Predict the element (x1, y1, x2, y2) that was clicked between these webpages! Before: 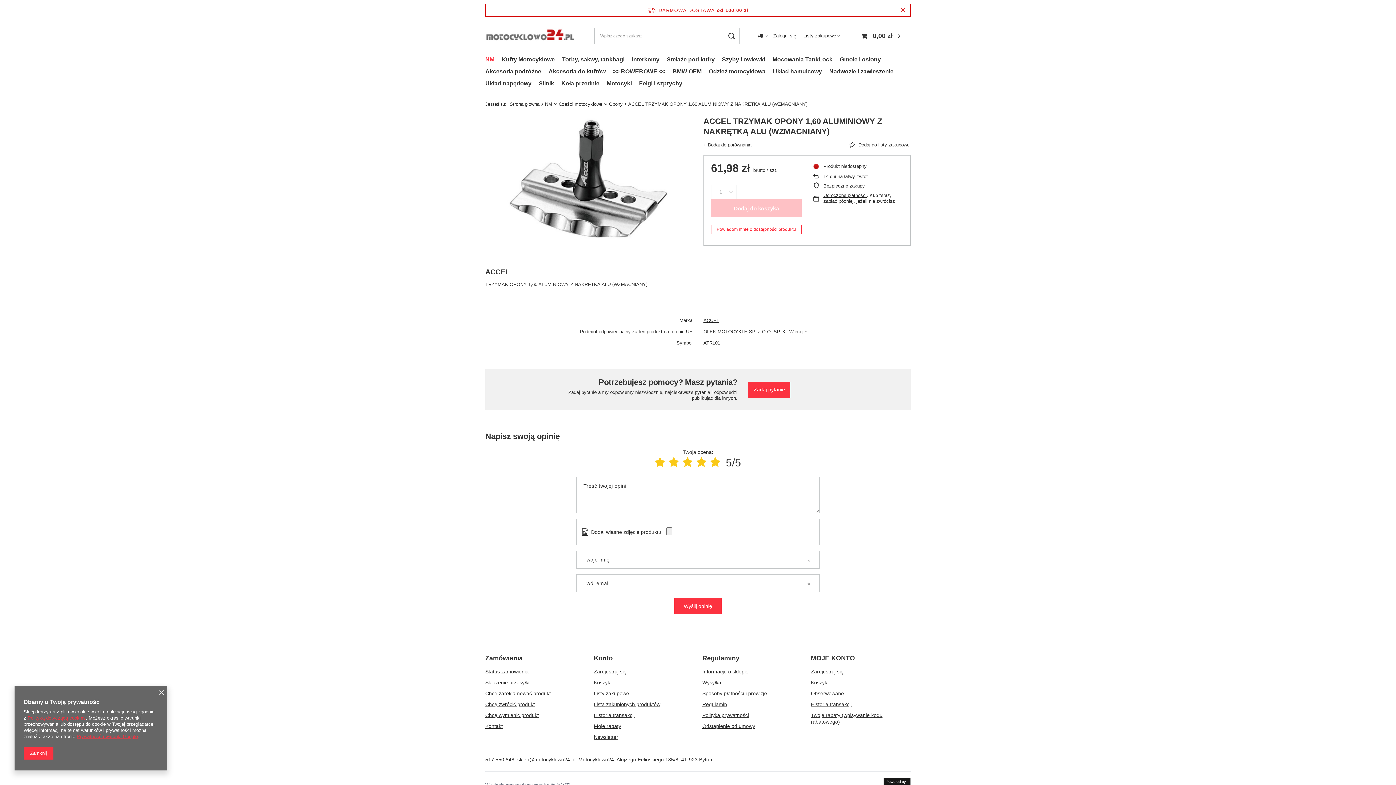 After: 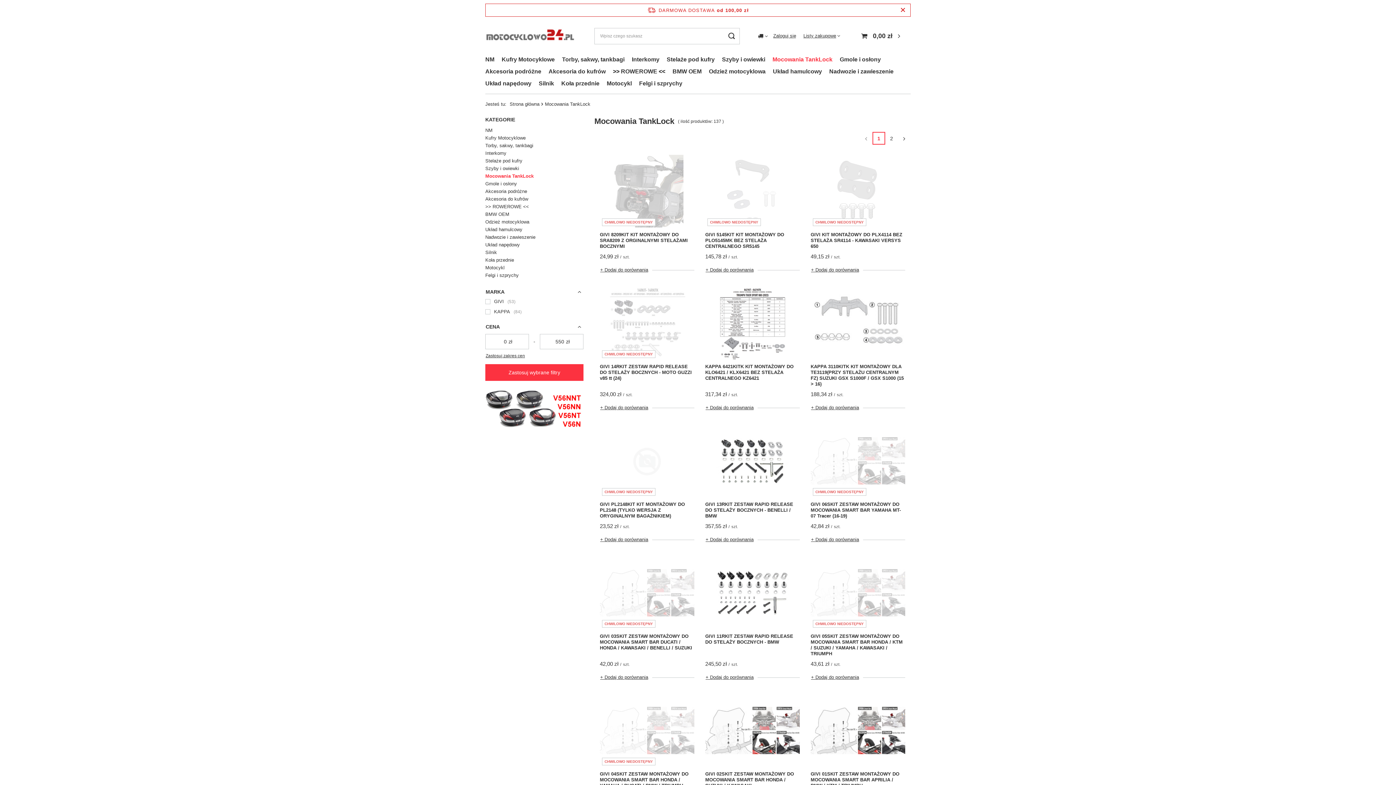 Action: bbox: (769, 54, 836, 66) label: Mocowania TankLock